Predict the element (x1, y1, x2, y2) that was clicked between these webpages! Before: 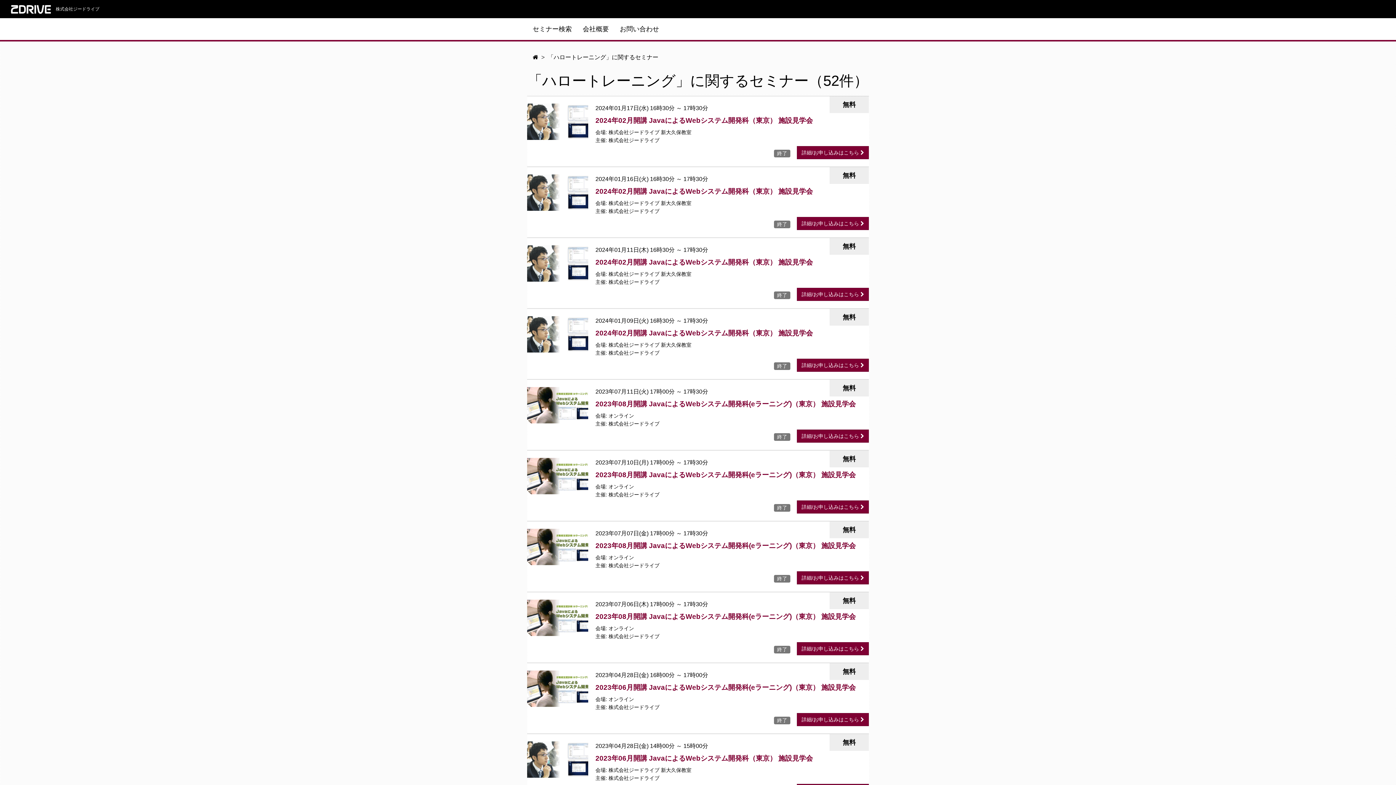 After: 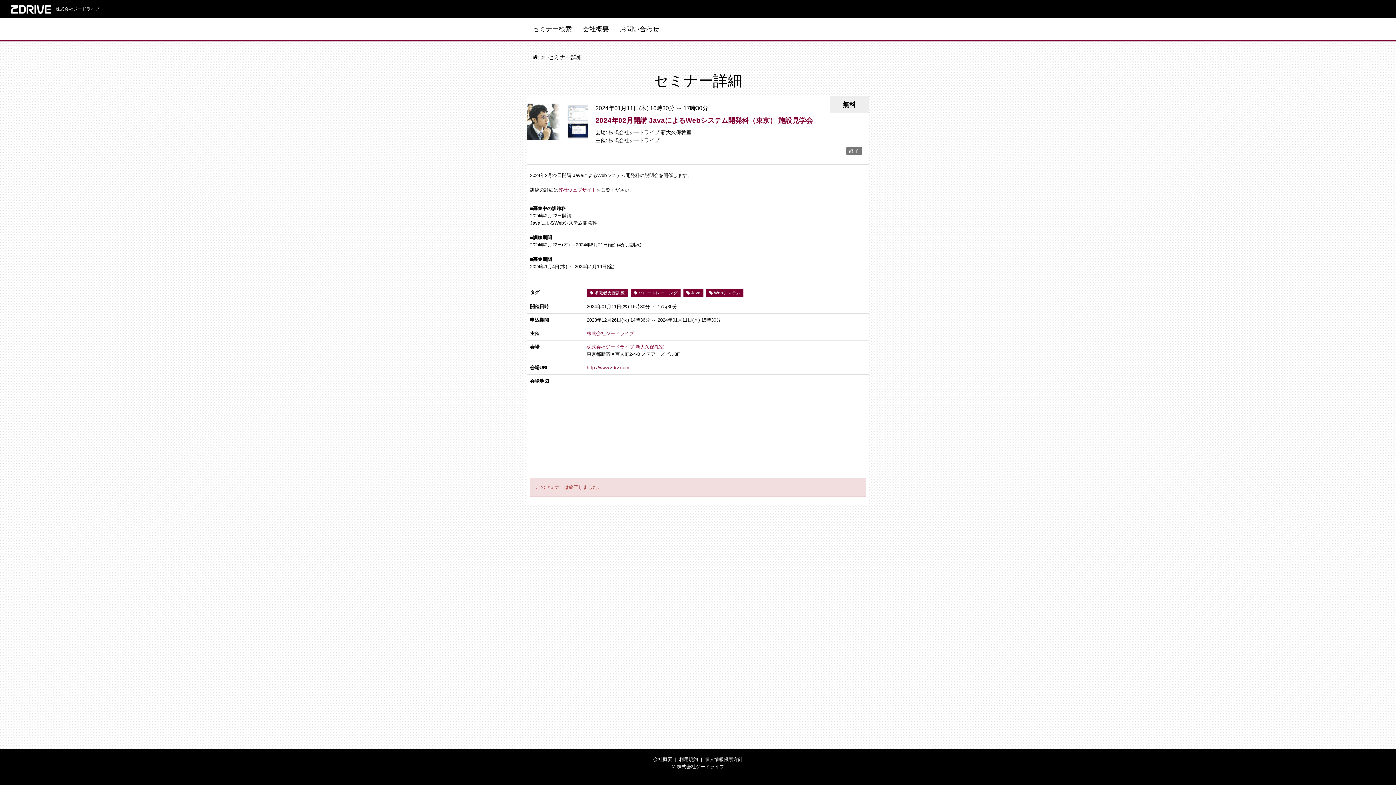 Action: bbox: (797, 288, 869, 301) label: 詳細/お申し込みはこちら 